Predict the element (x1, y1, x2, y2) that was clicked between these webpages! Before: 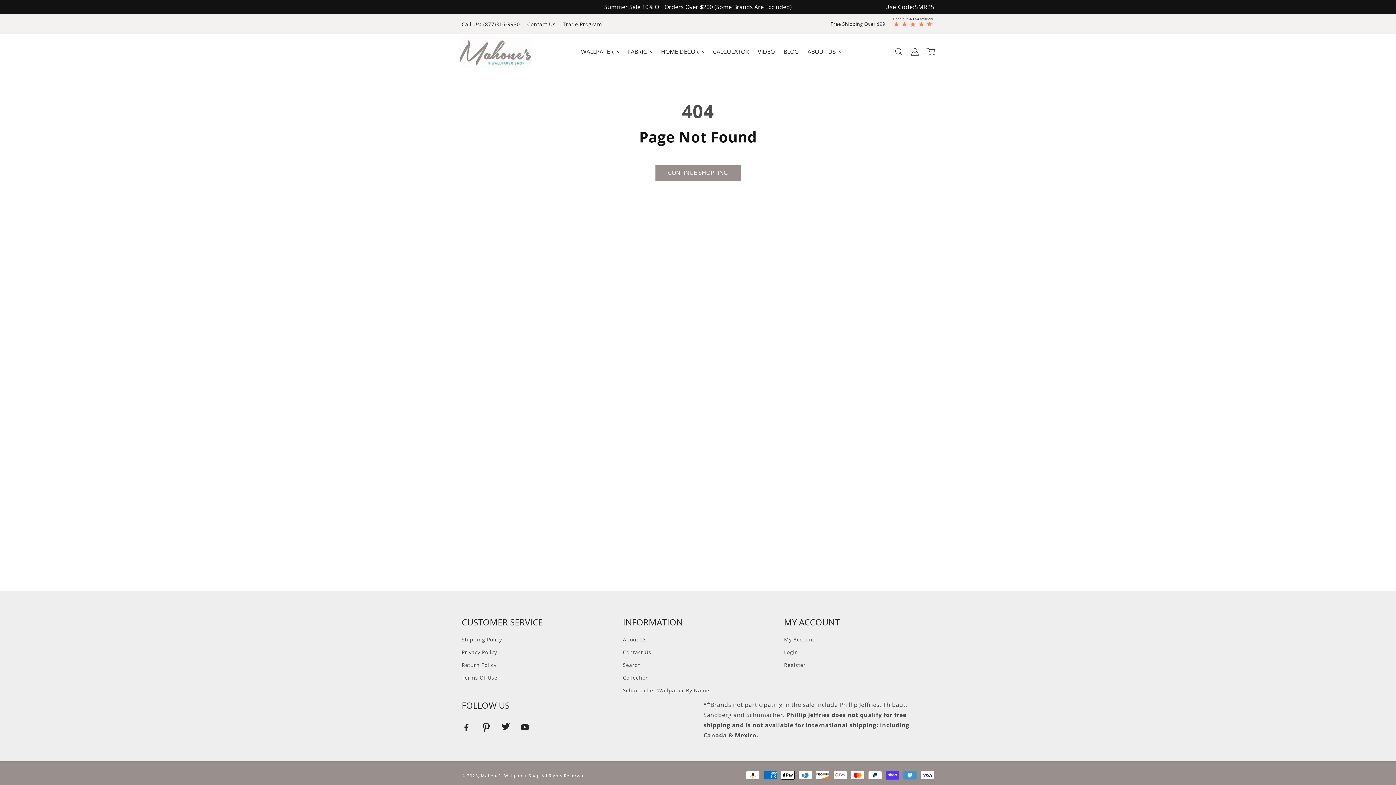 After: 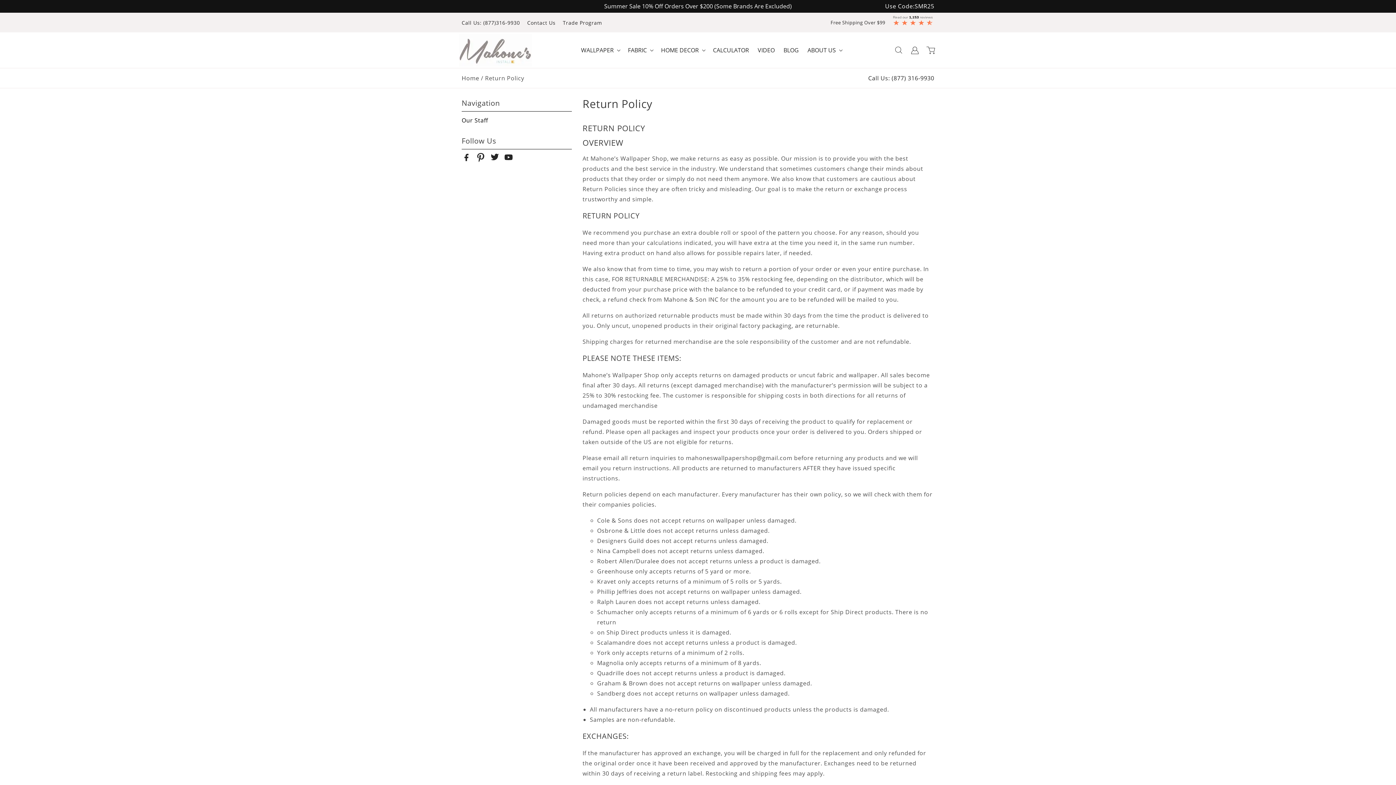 Action: label: Go to /pages/return-policy bbox: (461, 658, 496, 671)